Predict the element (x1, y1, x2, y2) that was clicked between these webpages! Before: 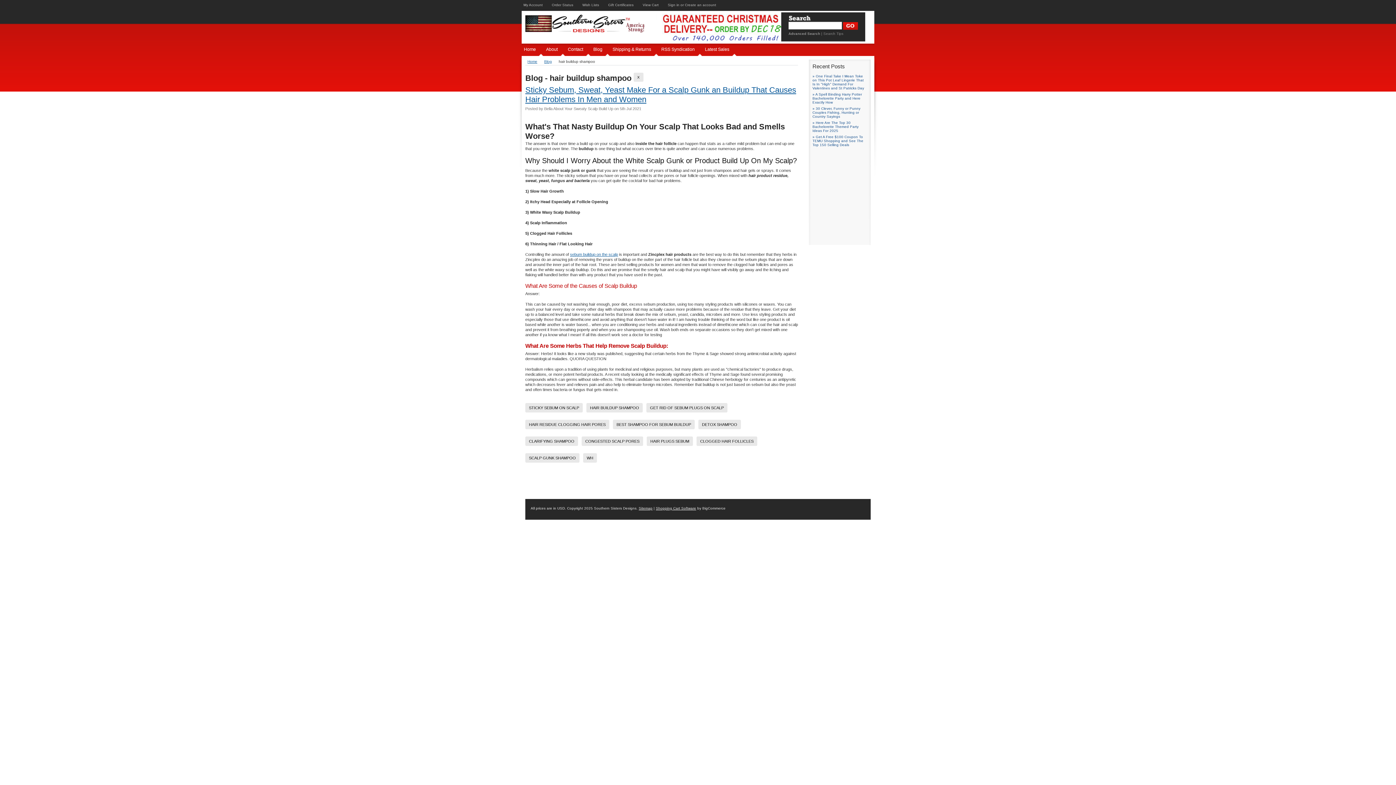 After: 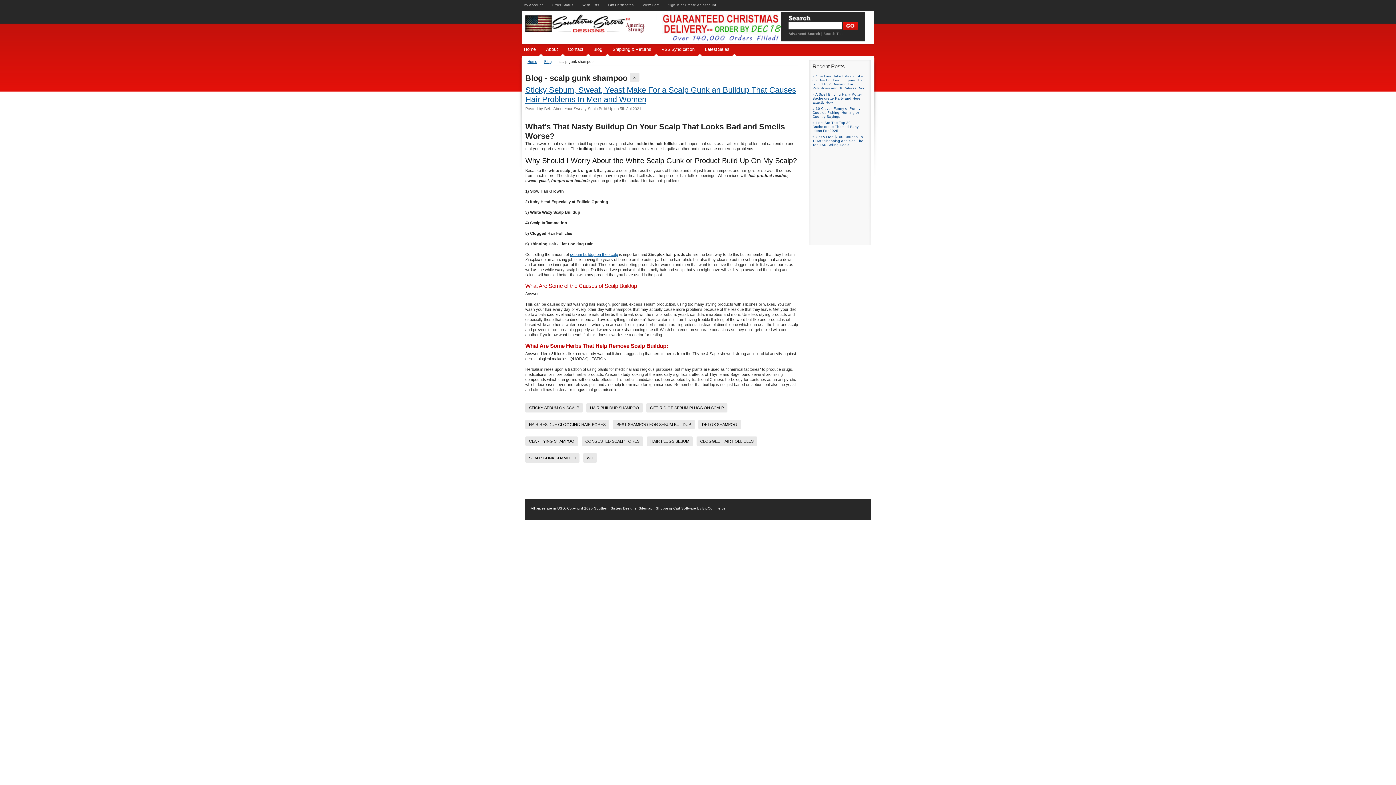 Action: label: SCALP GUNK SHAMPOO bbox: (525, 456, 583, 460)